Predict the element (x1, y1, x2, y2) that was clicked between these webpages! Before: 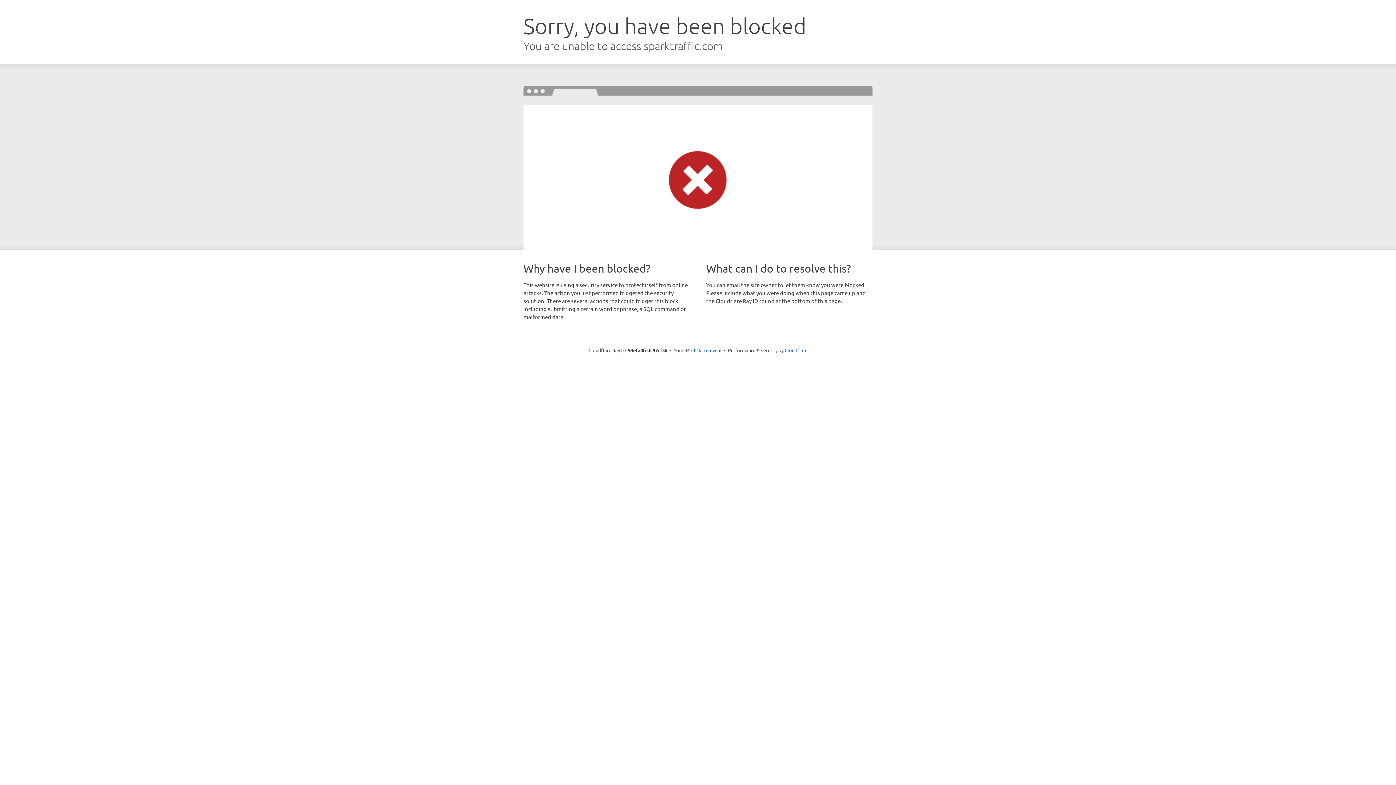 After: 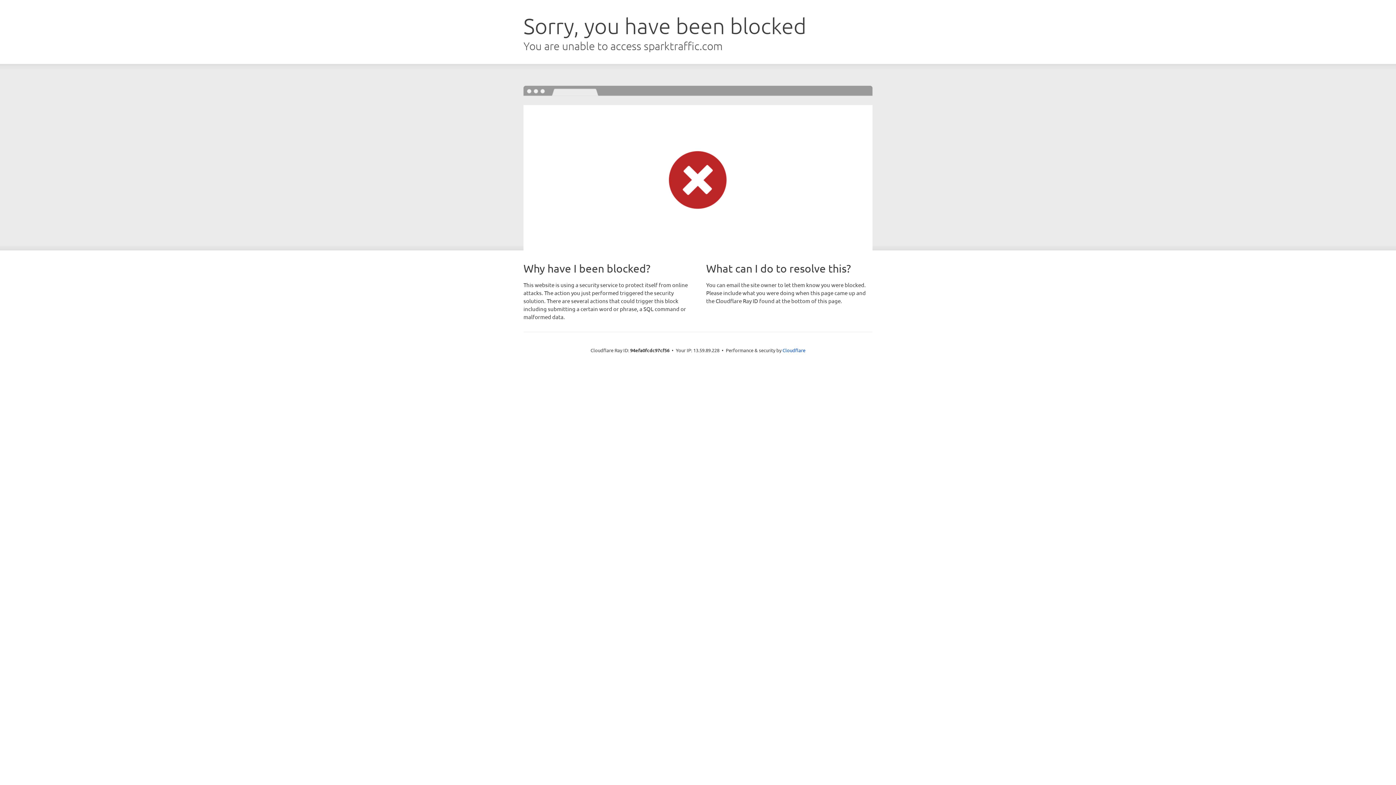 Action: label: Click to reveal bbox: (691, 346, 721, 353)